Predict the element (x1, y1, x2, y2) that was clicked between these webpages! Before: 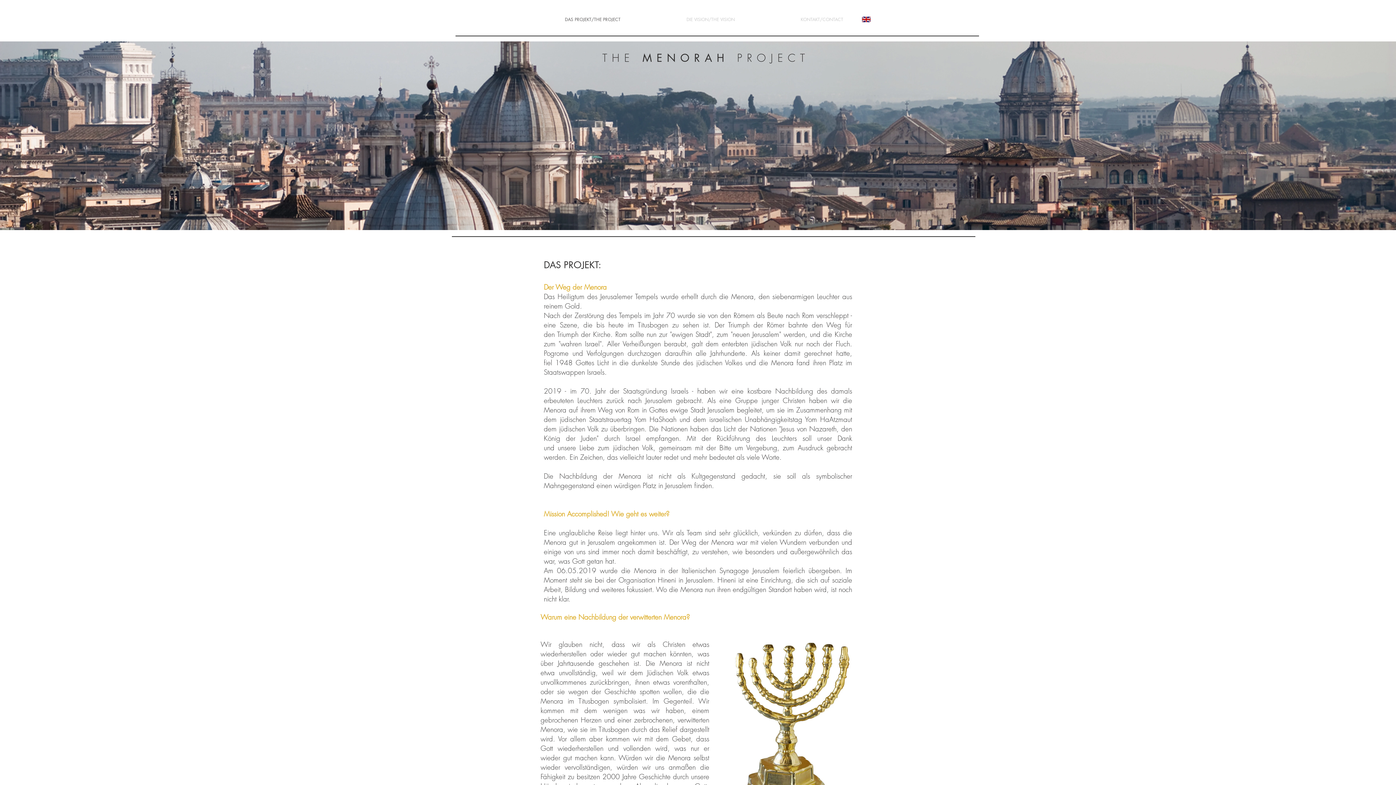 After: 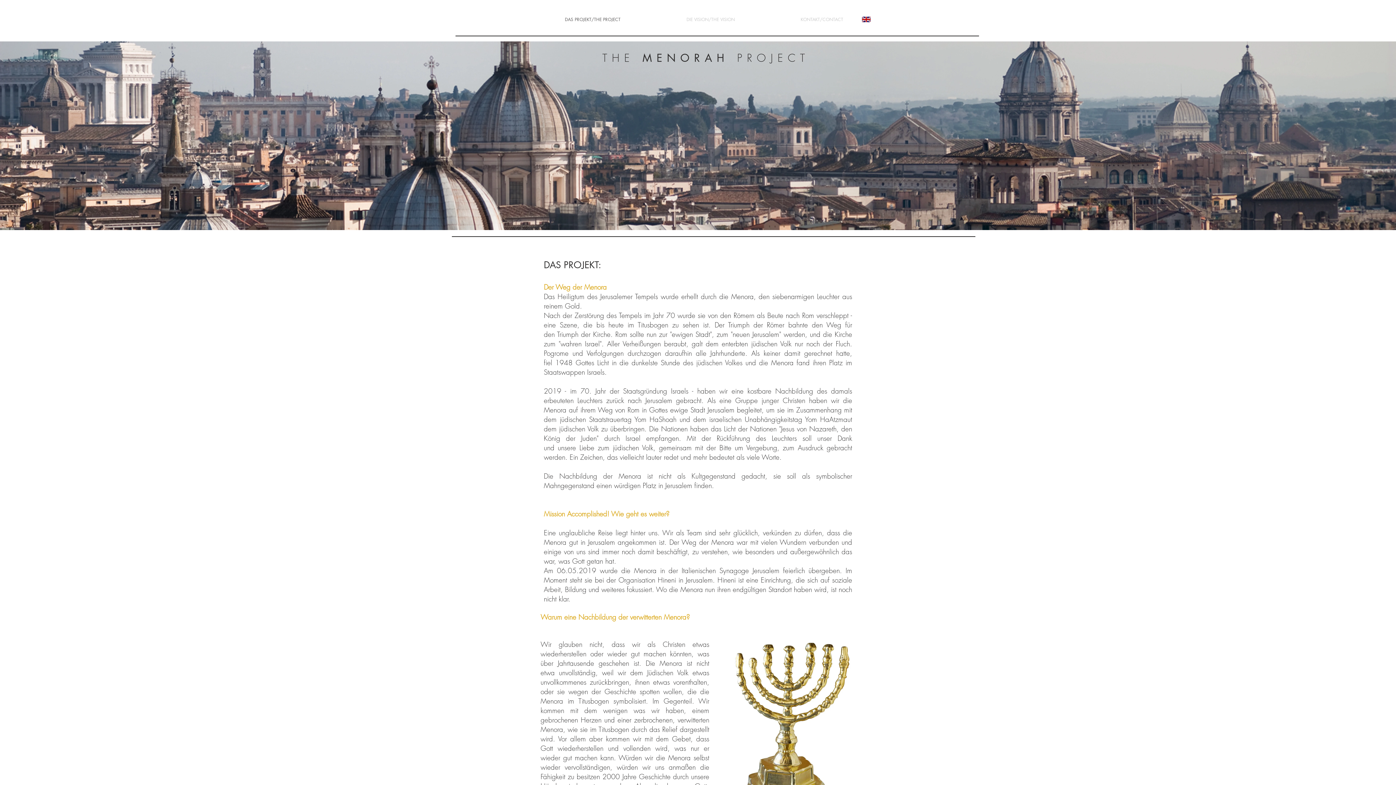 Action: bbox: (862, 16, 870, 22)